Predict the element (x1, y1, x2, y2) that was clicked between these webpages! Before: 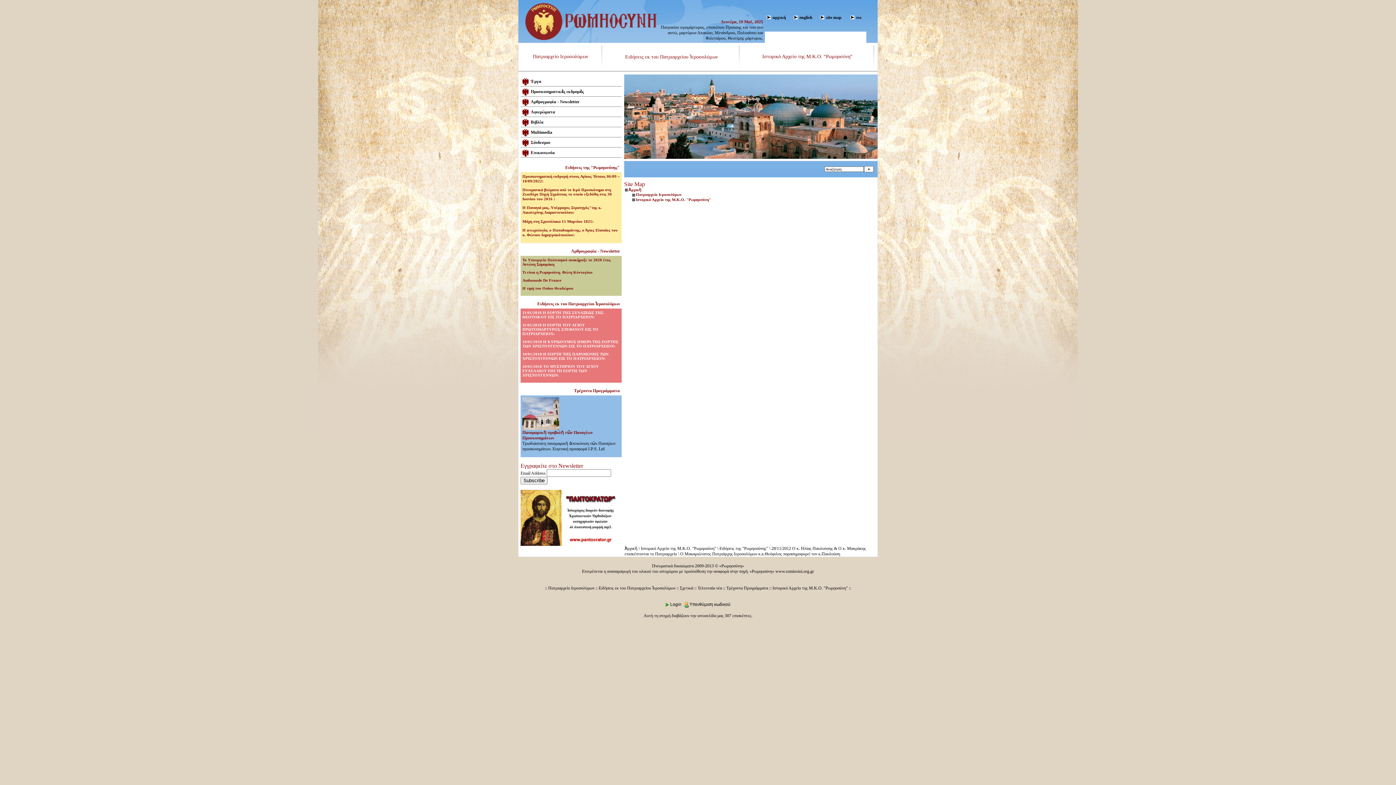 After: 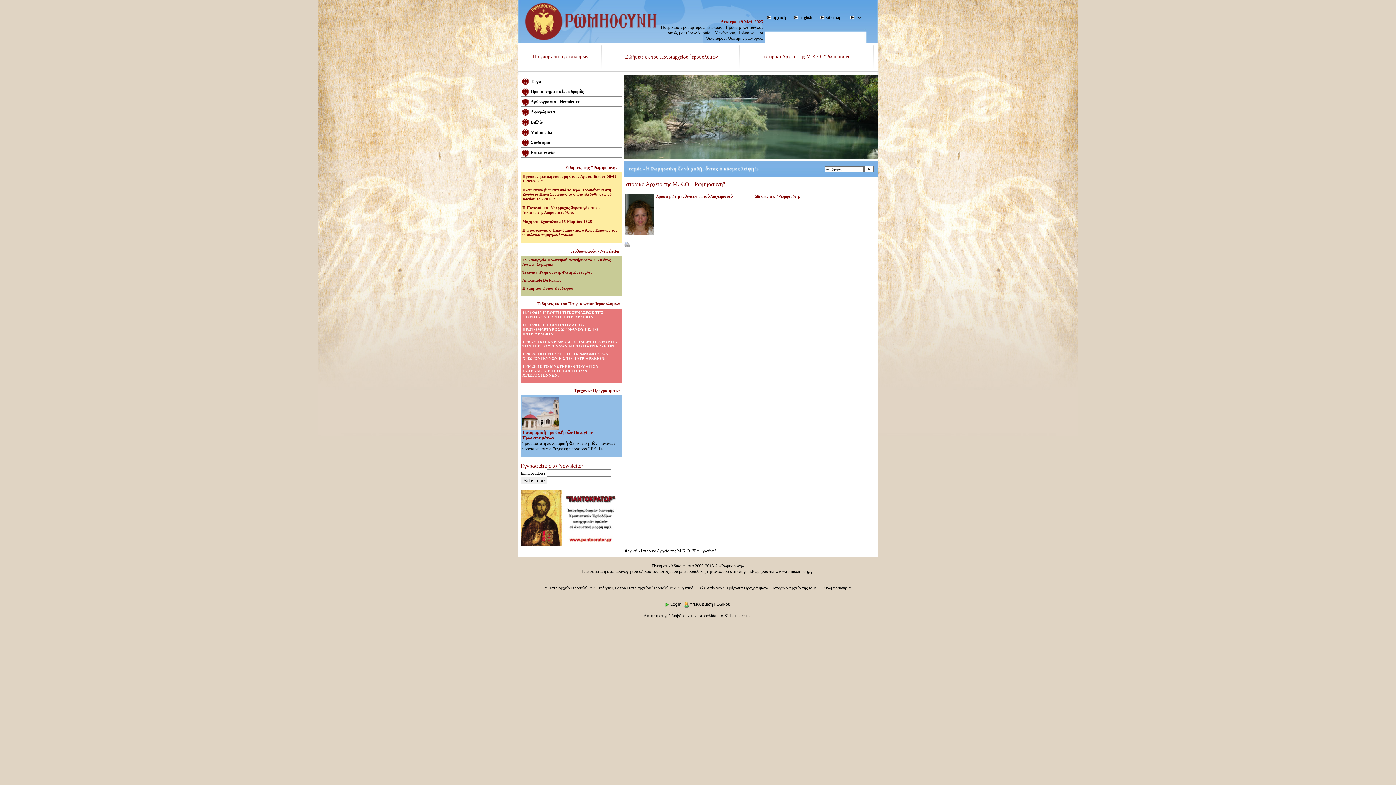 Action: label: Ιστορικό Αρχείο της Μ.Κ.Ο. "Ρωμηοσύνη" bbox: (636, 197, 711, 201)